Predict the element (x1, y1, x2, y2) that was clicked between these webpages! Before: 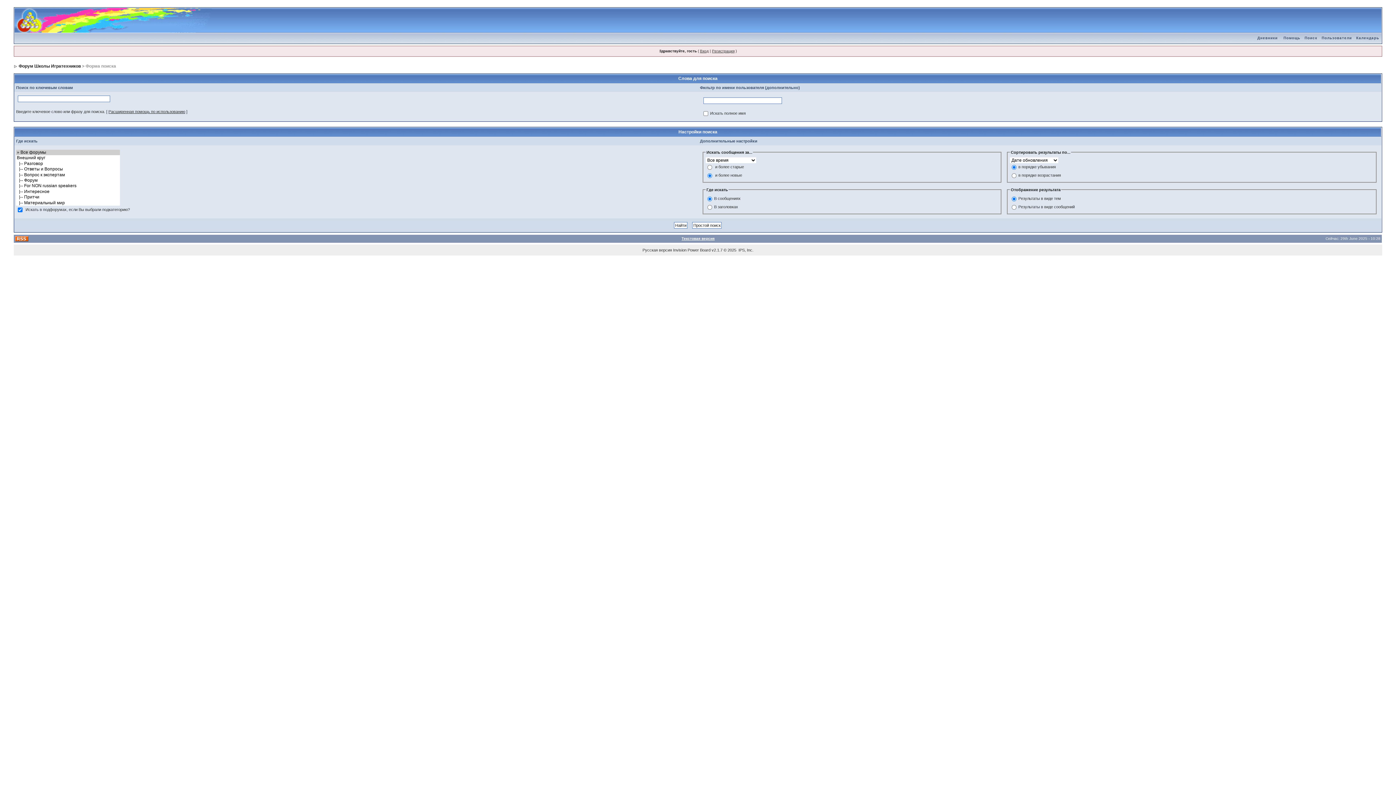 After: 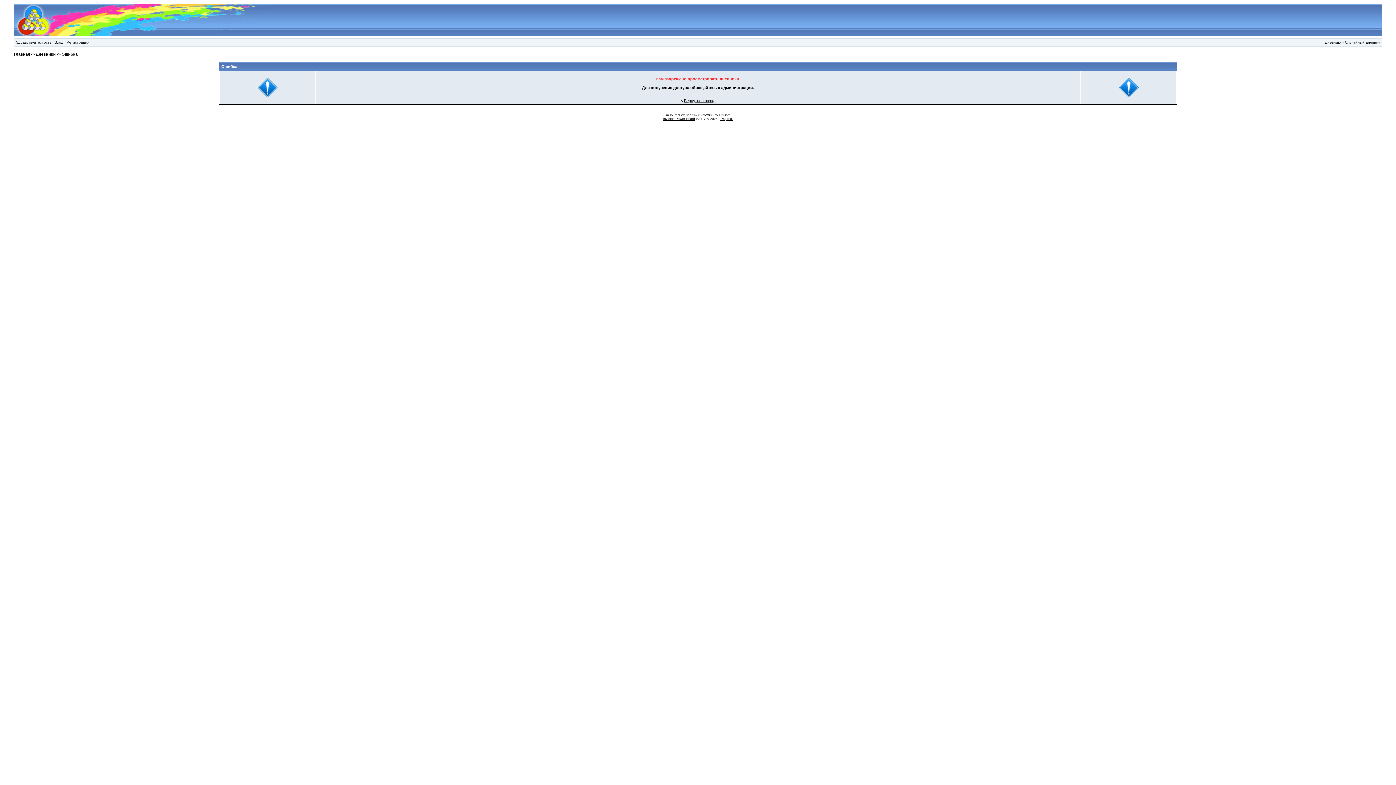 Action: bbox: (1255, 36, 1280, 40) label: Дневники